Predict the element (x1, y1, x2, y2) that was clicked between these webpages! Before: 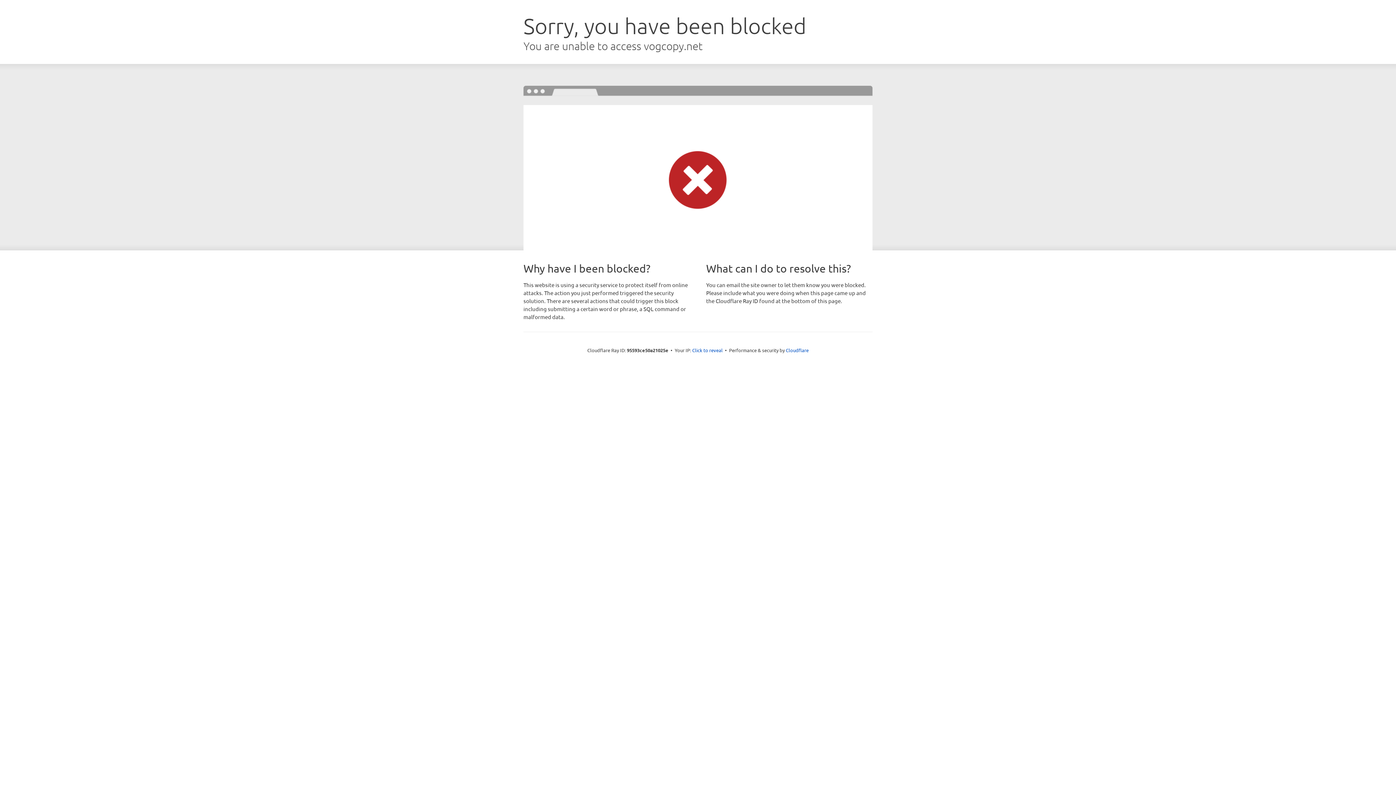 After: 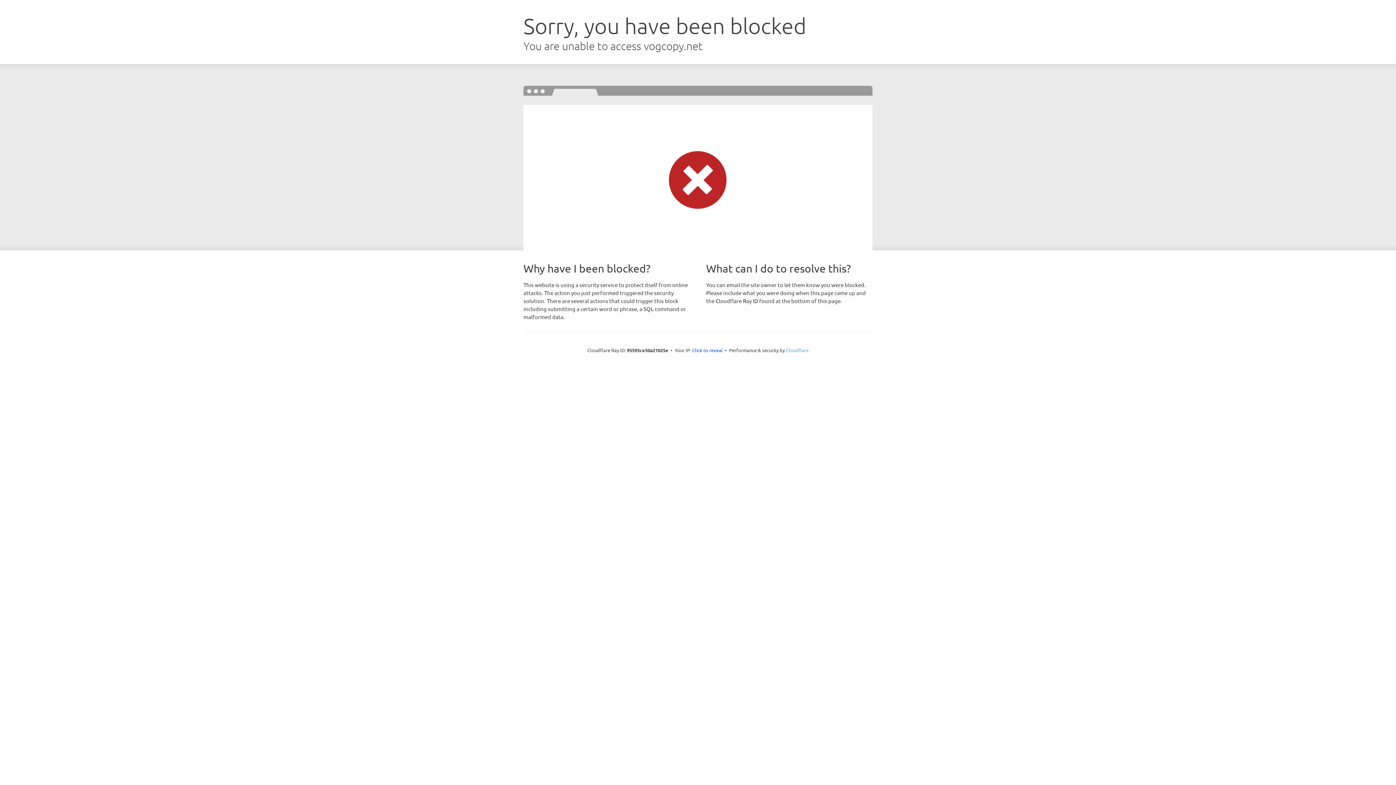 Action: label: Cloudflare bbox: (786, 347, 808, 353)